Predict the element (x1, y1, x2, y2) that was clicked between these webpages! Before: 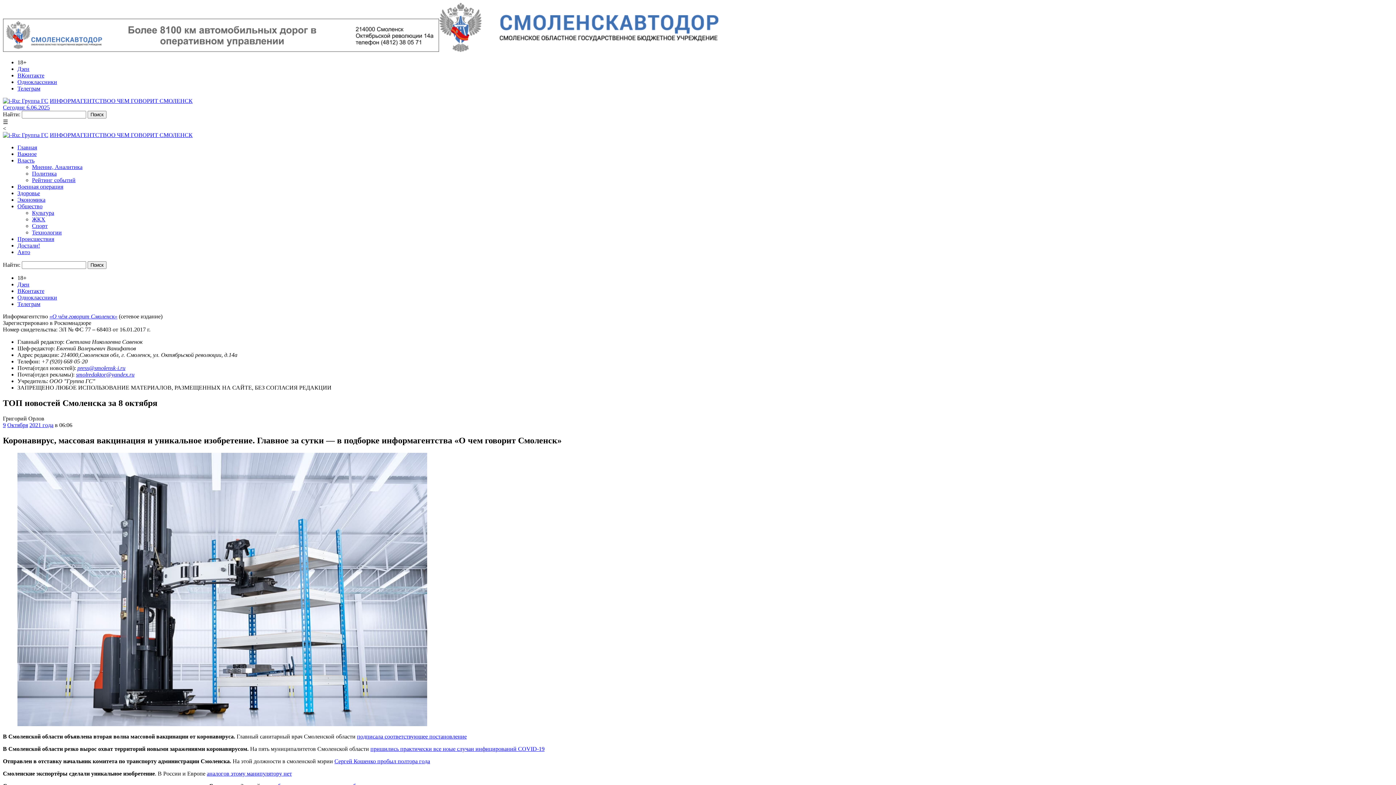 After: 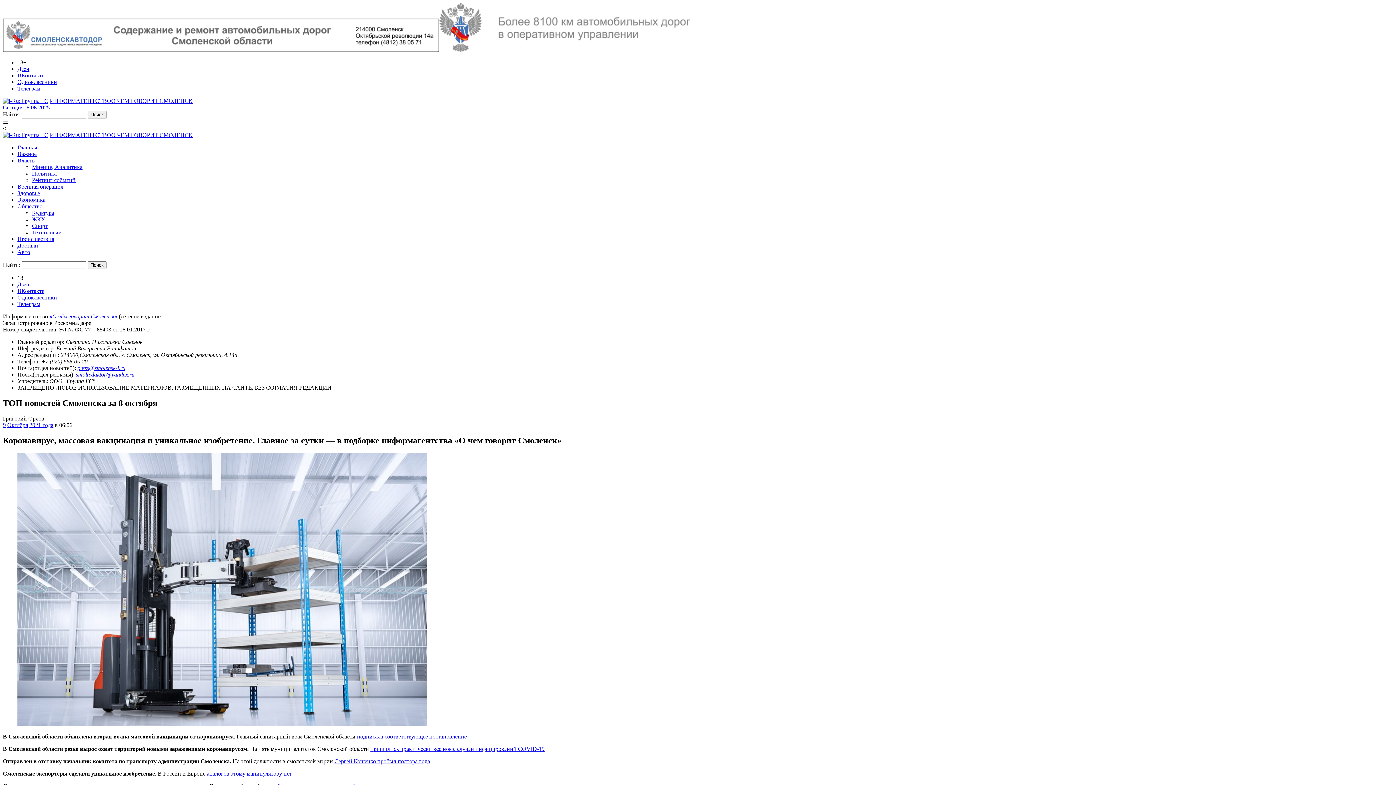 Action: label: аналогов этому манипулятору нет bbox: (206, 770, 292, 776)